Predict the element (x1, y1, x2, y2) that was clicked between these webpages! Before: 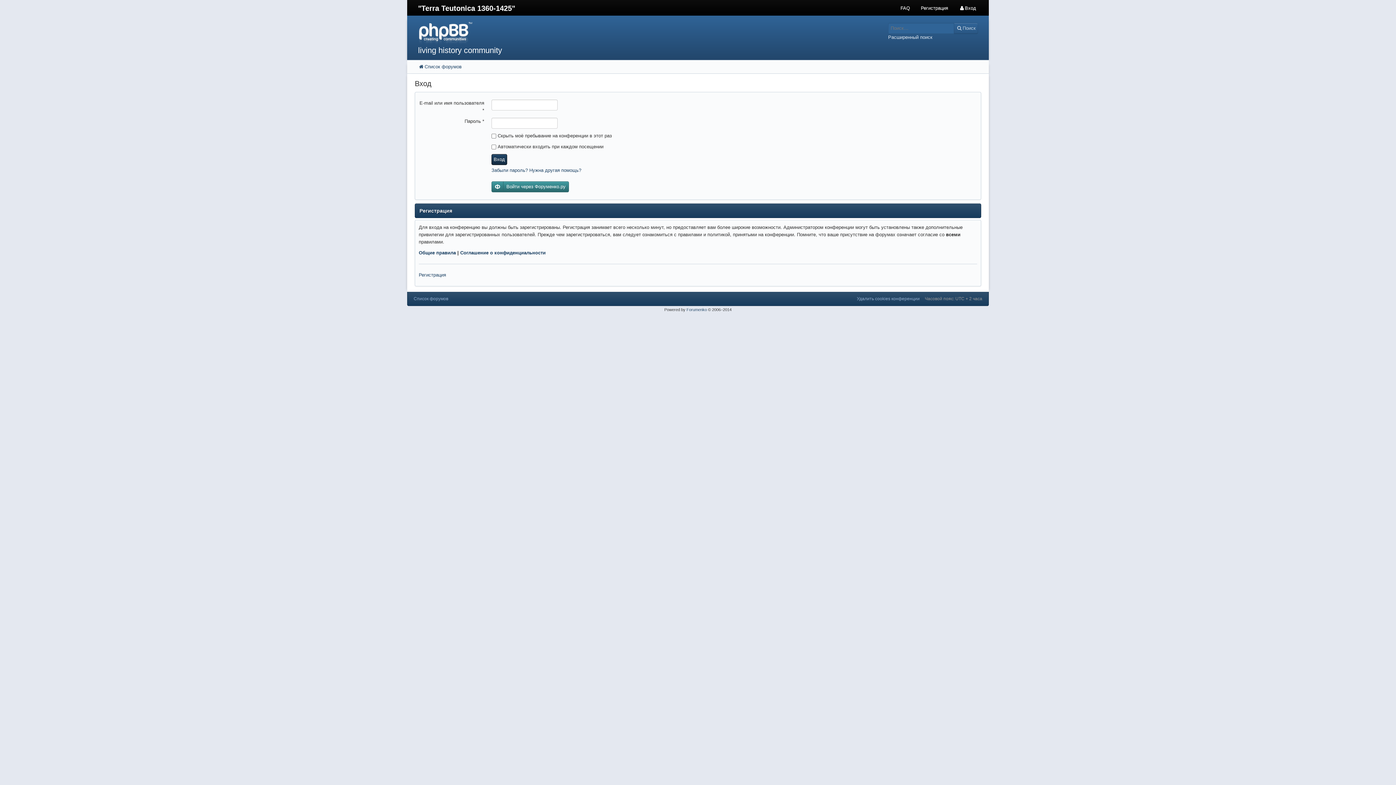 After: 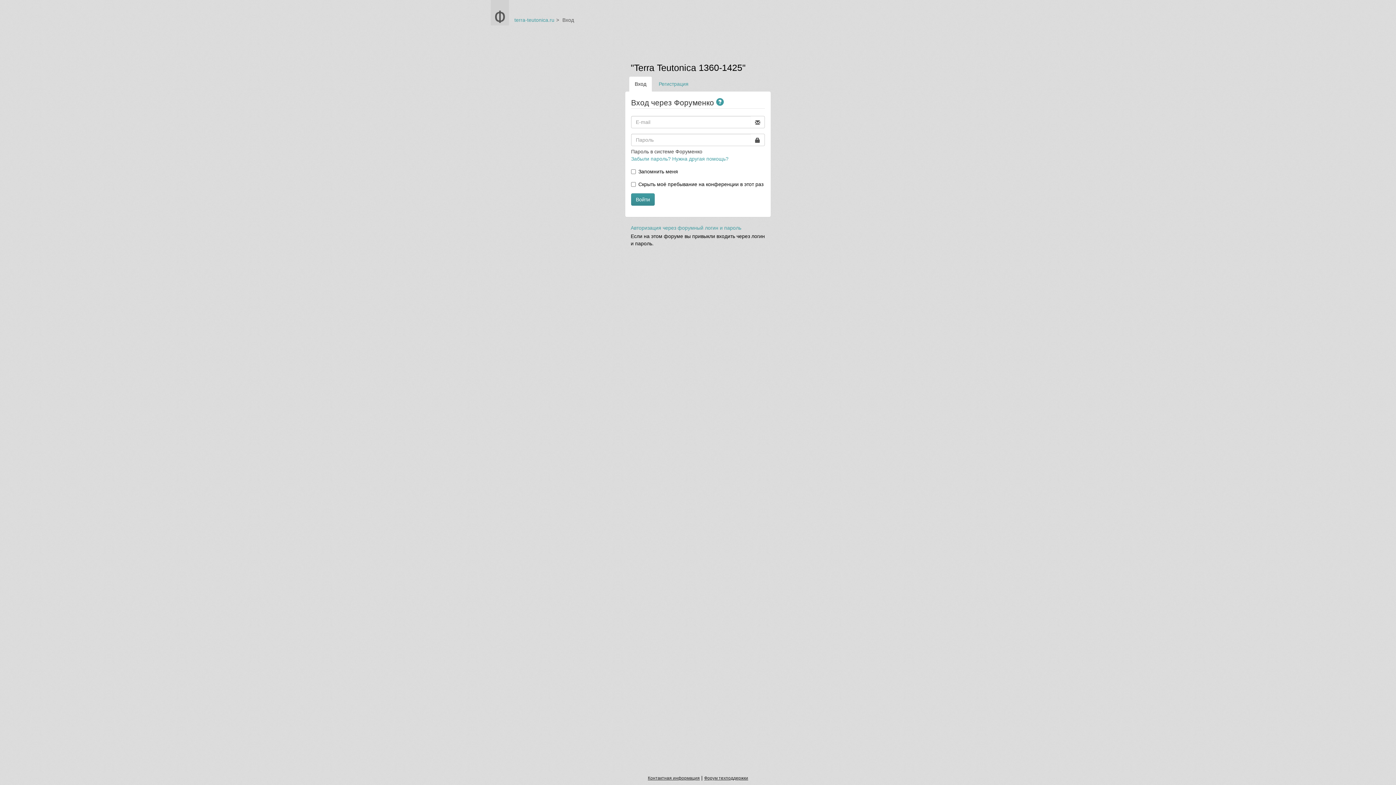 Action: label: Войти через Форуменко.ру bbox: (491, 181, 569, 192)